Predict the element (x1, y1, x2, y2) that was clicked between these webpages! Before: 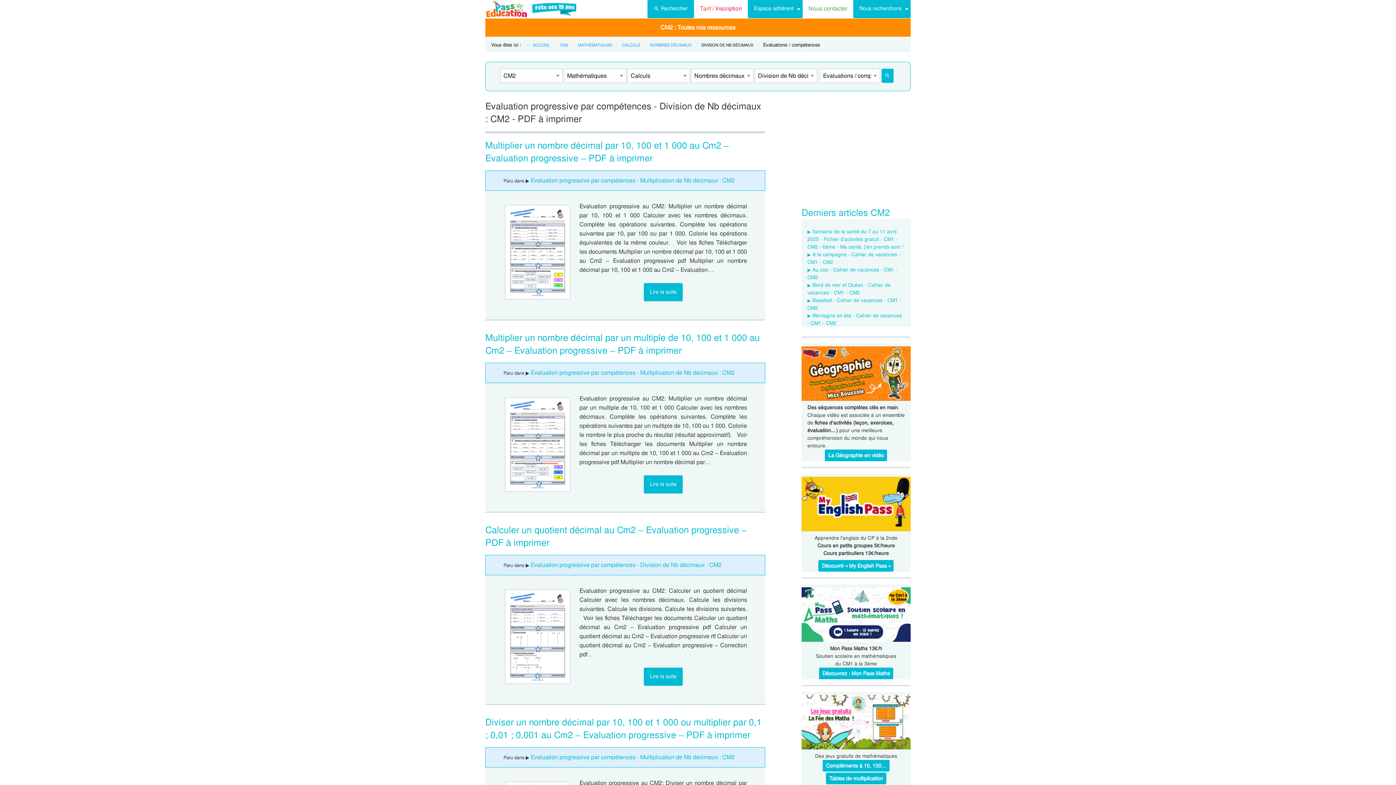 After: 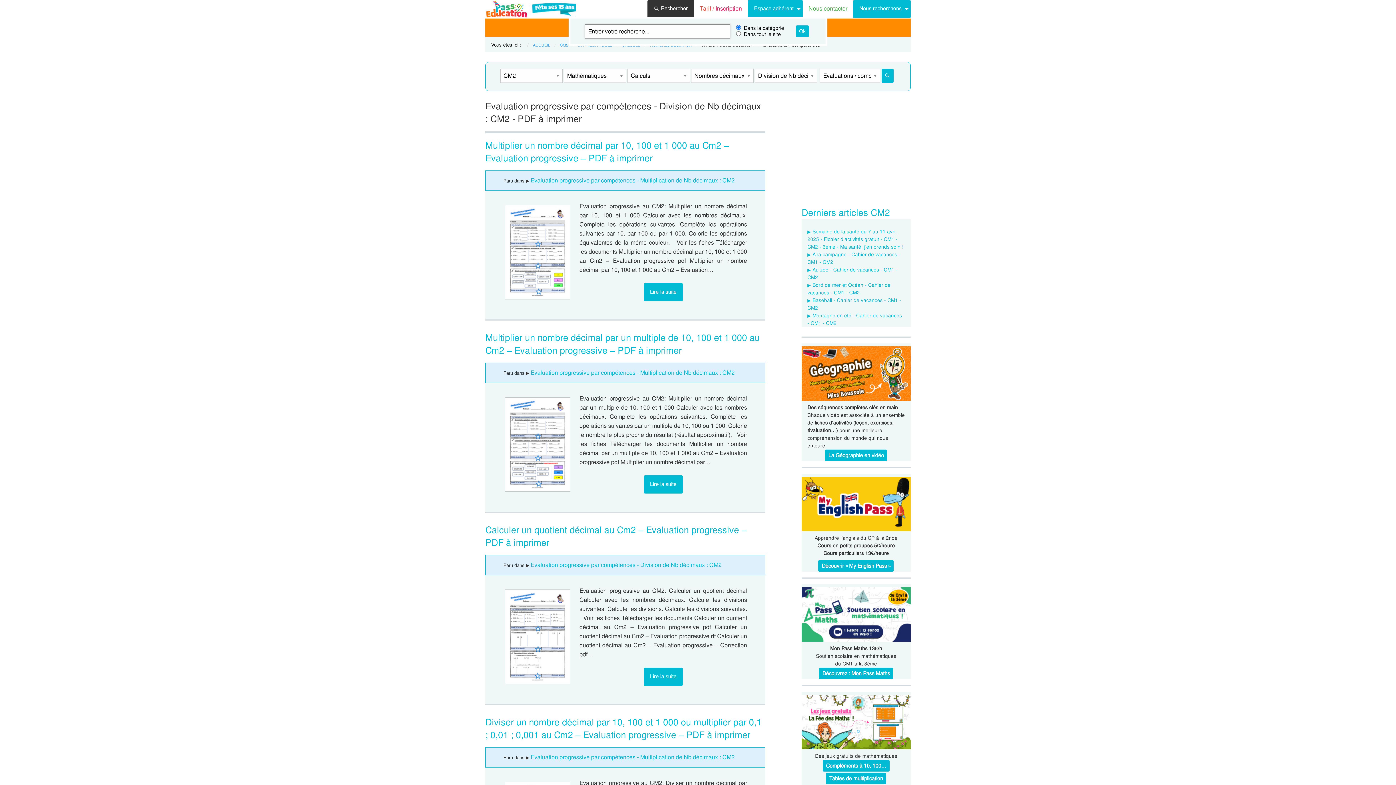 Action: bbox: (647, 0, 694, 18) label: Rechercher